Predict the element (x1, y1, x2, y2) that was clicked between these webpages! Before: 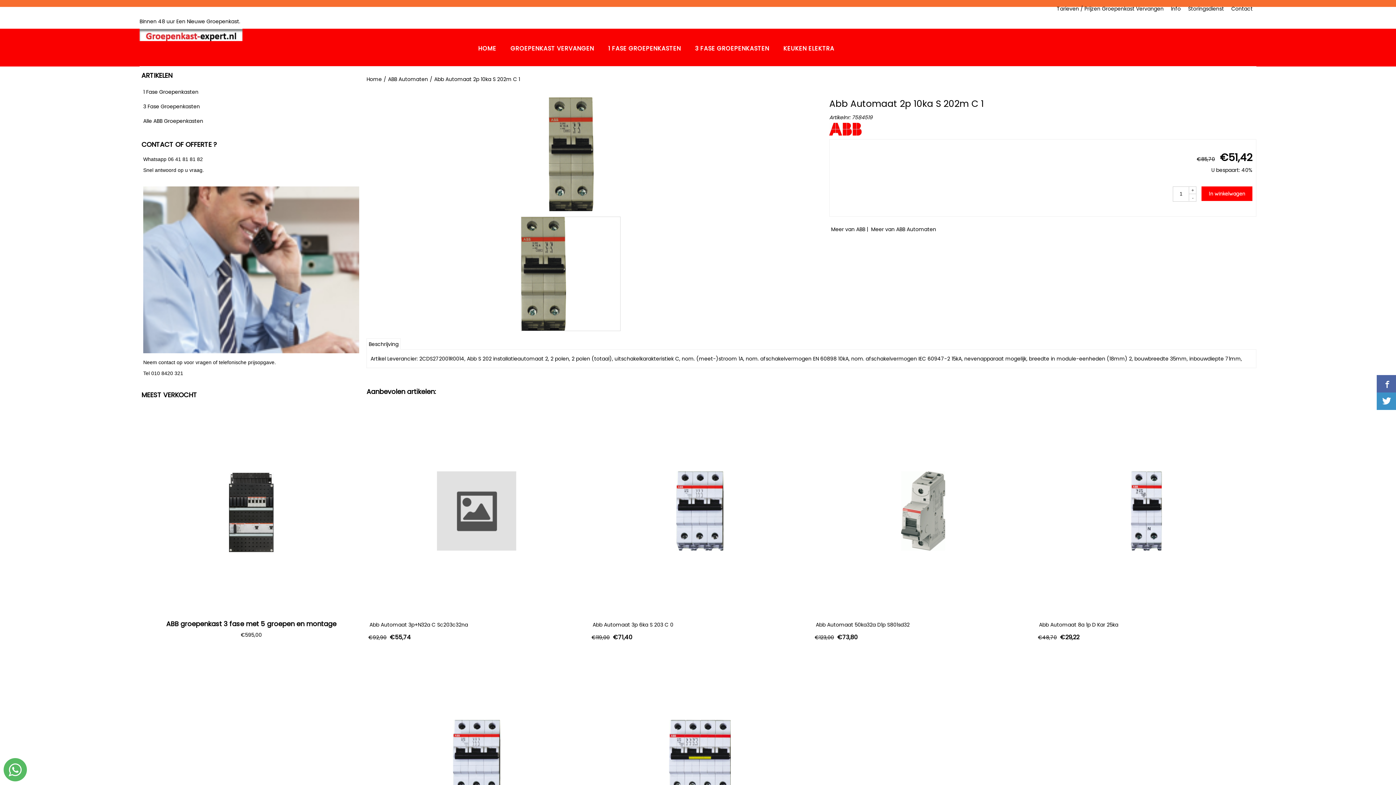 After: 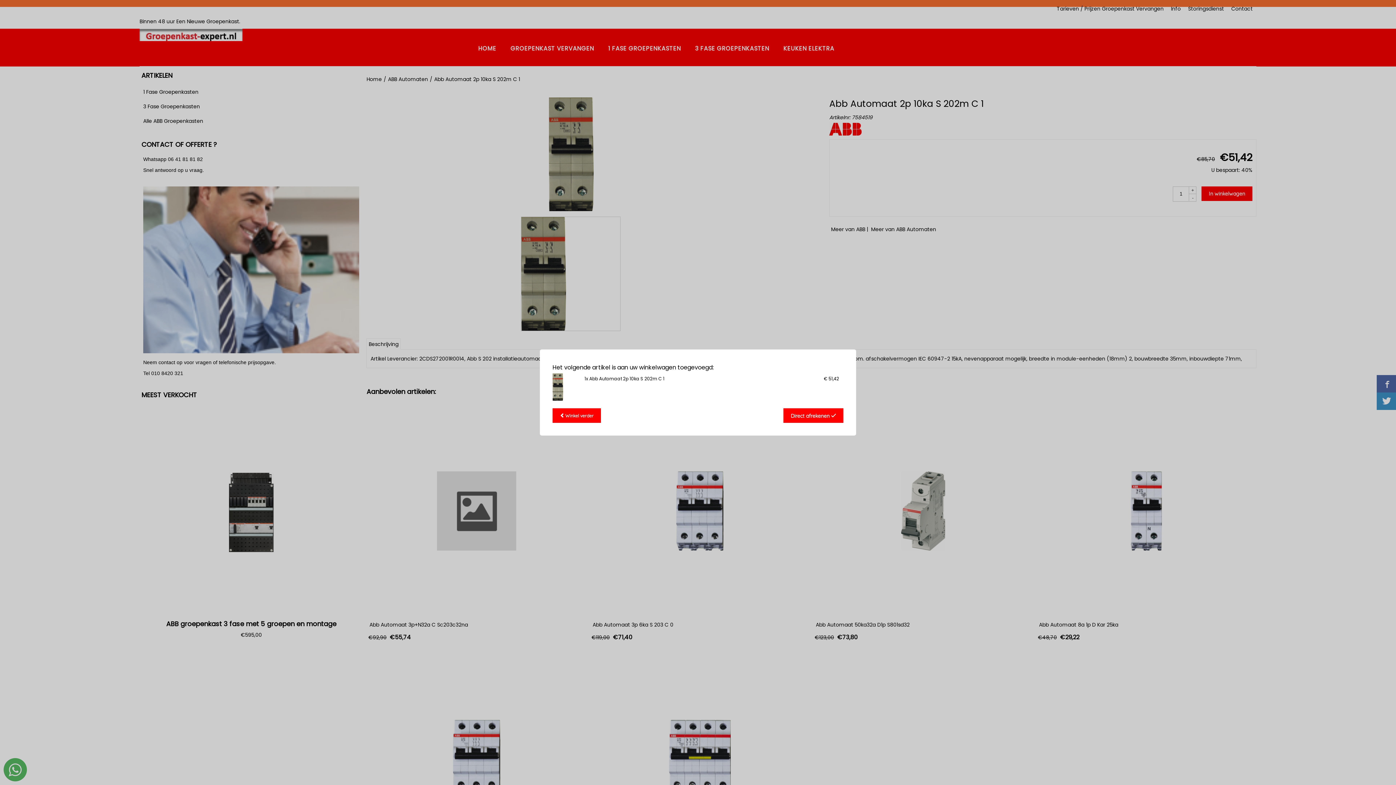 Action: bbox: (1201, 186, 1252, 201) label: In winkelwagen